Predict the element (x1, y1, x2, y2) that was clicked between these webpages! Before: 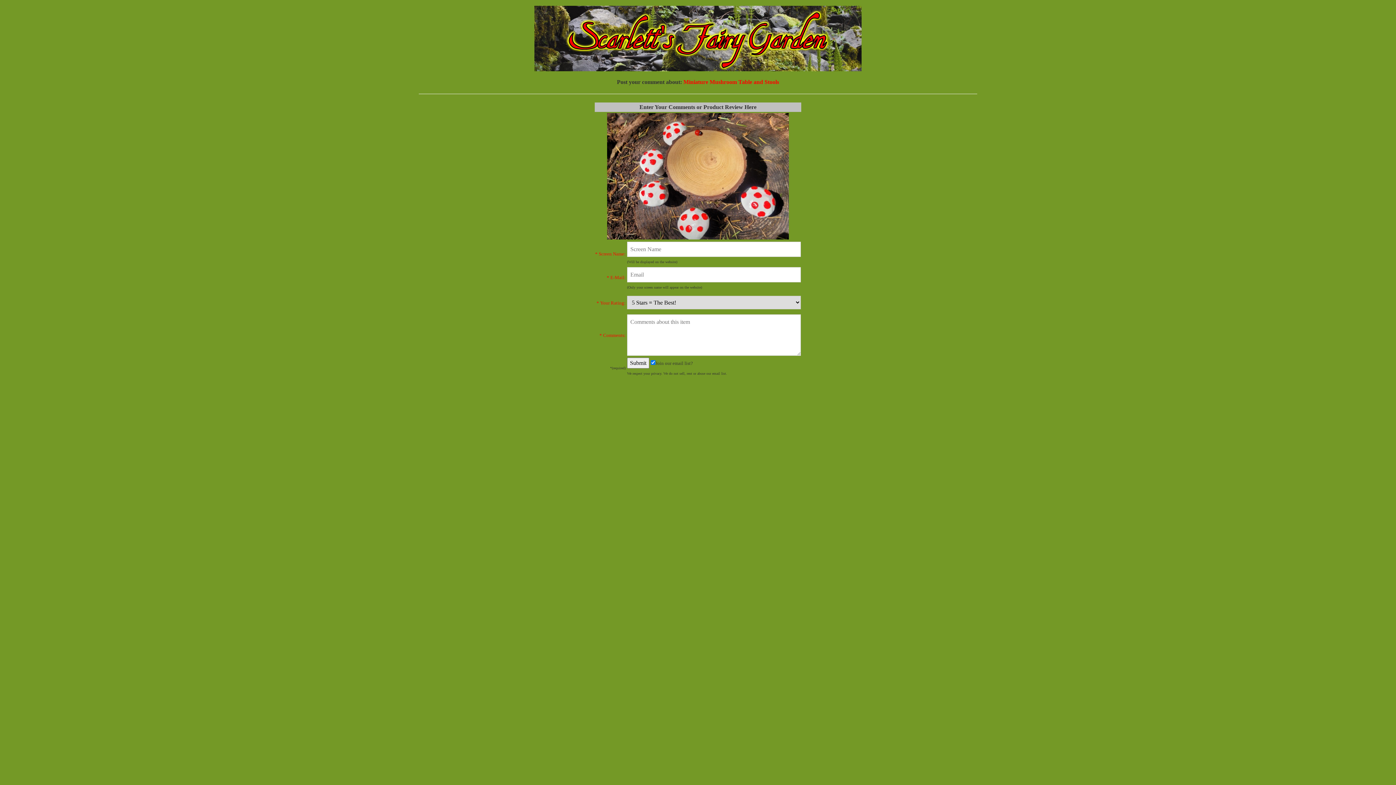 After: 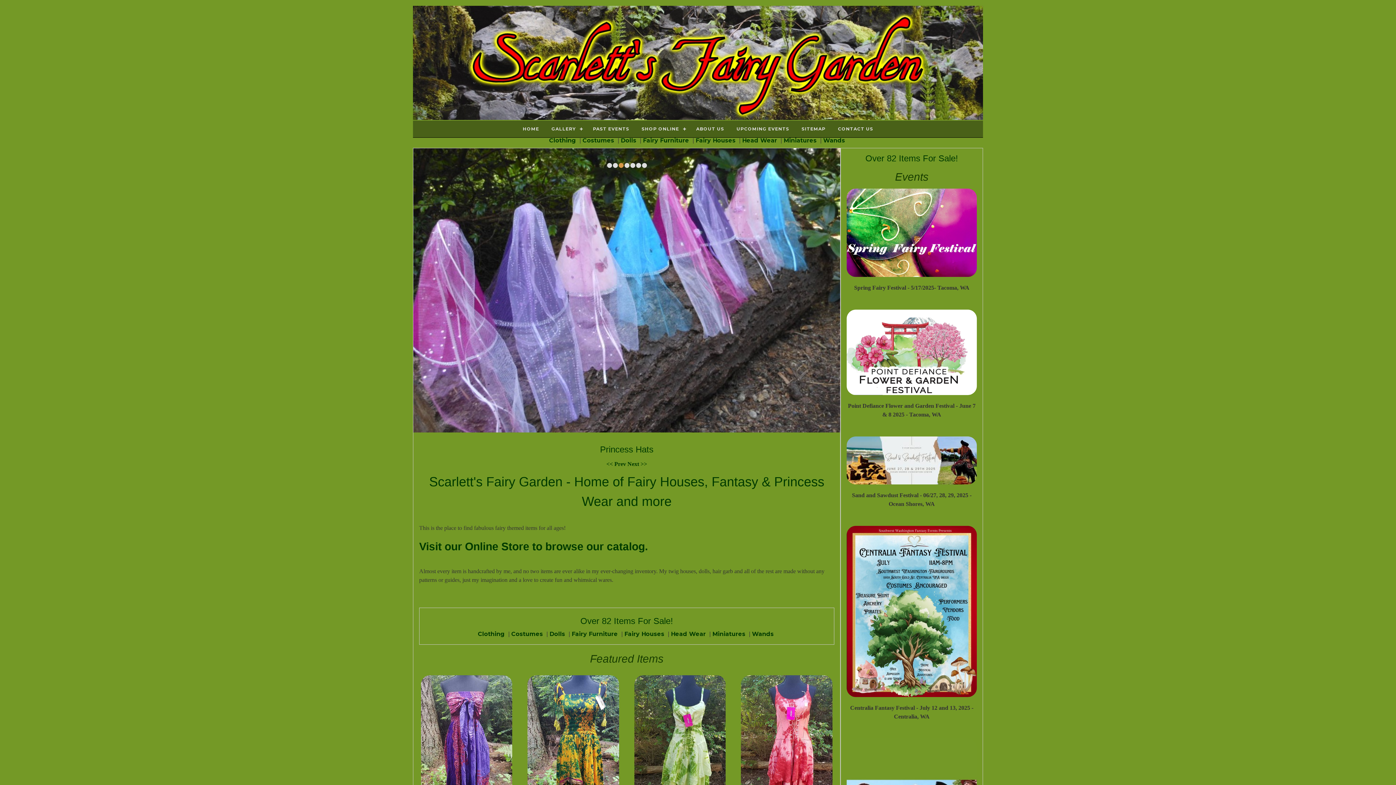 Action: bbox: (534, 64, 861, 70)